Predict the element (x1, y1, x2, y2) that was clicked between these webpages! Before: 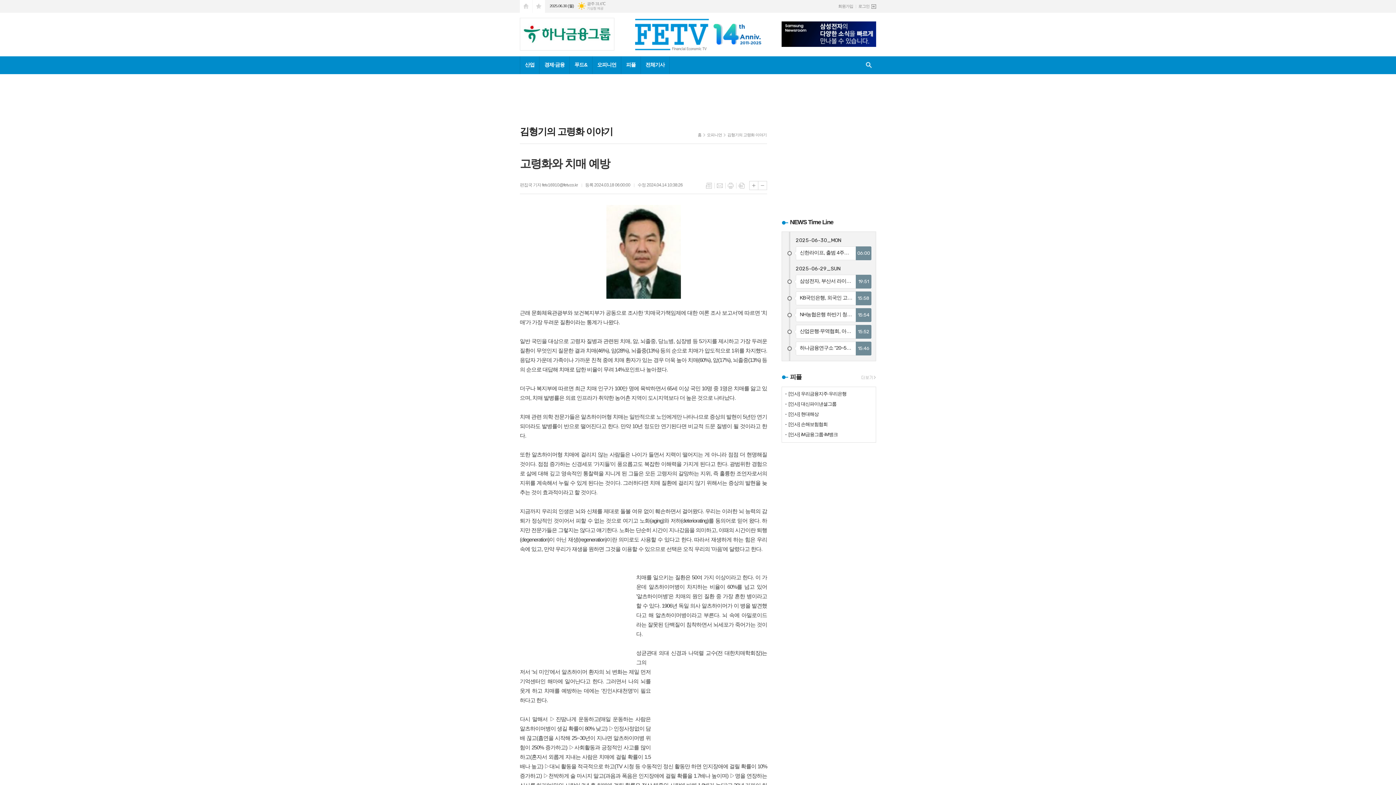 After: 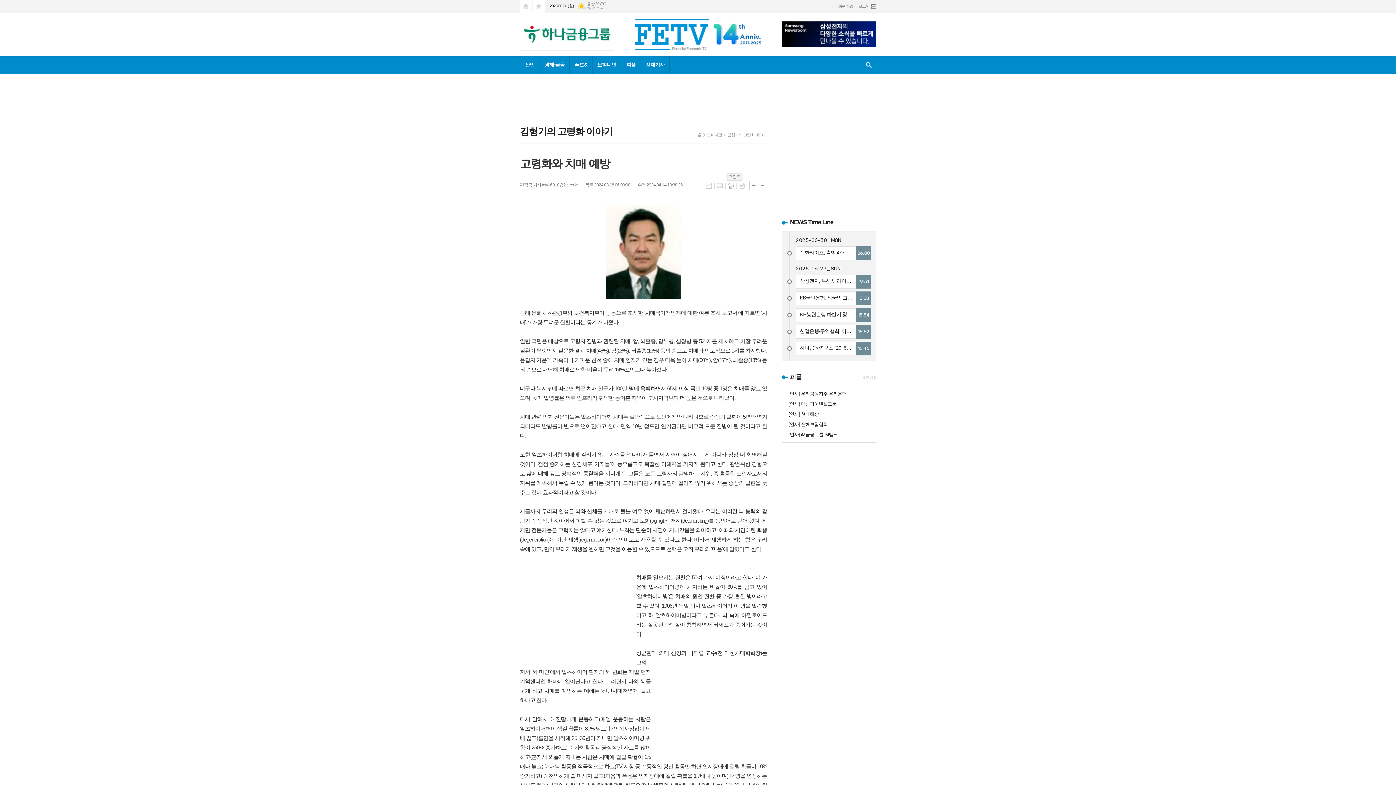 Action: bbox: (727, 182, 734, 189) label: 프린트